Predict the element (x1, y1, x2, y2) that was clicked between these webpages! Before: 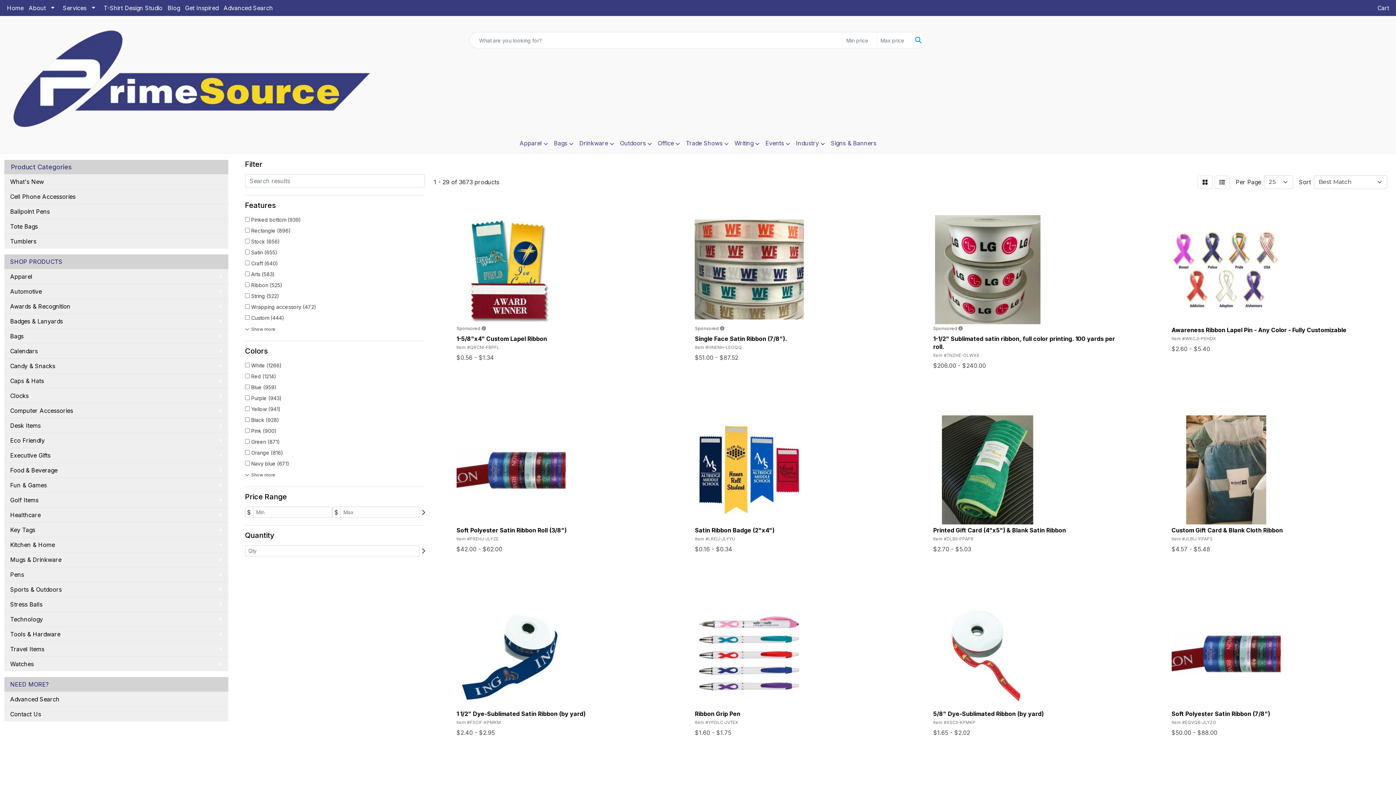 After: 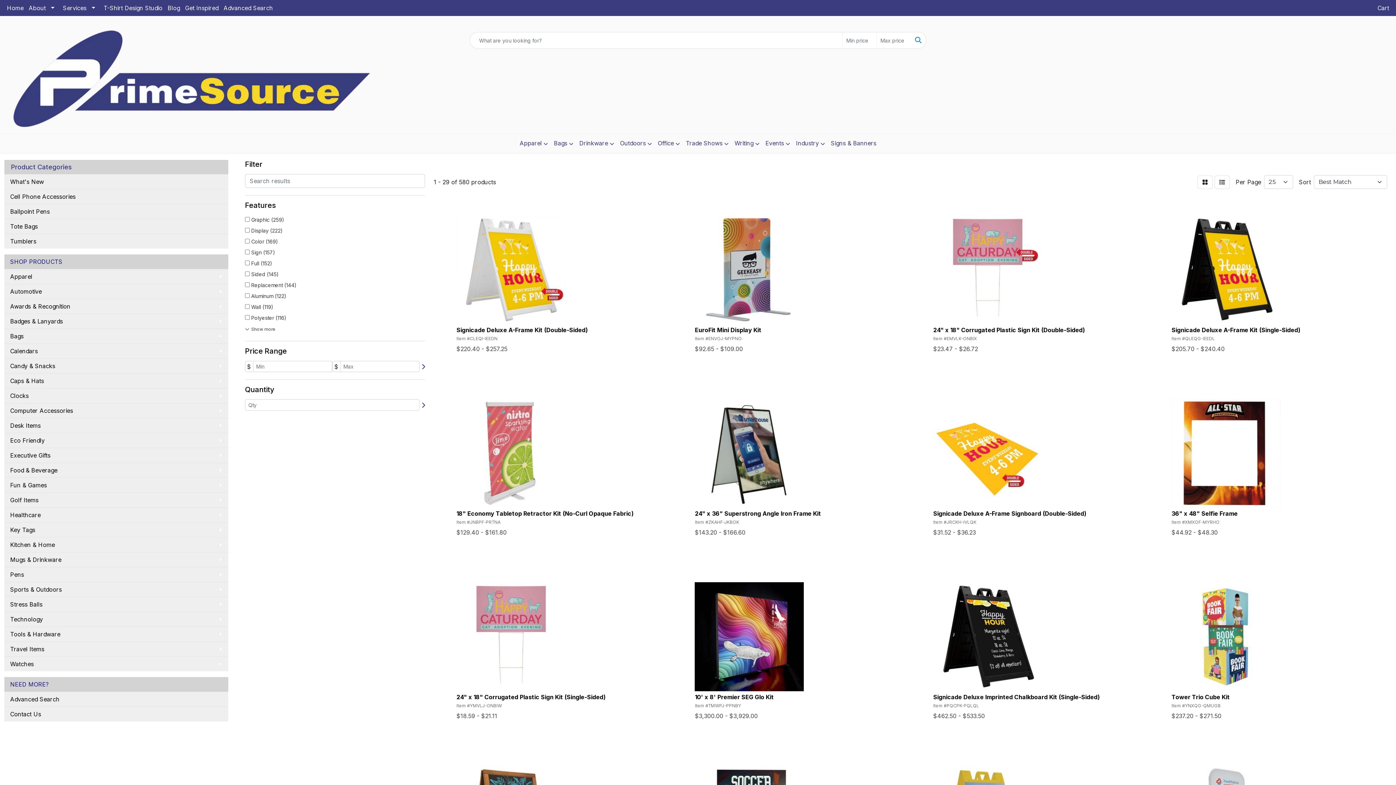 Action: label: Signs & Banners bbox: (828, 134, 879, 151)